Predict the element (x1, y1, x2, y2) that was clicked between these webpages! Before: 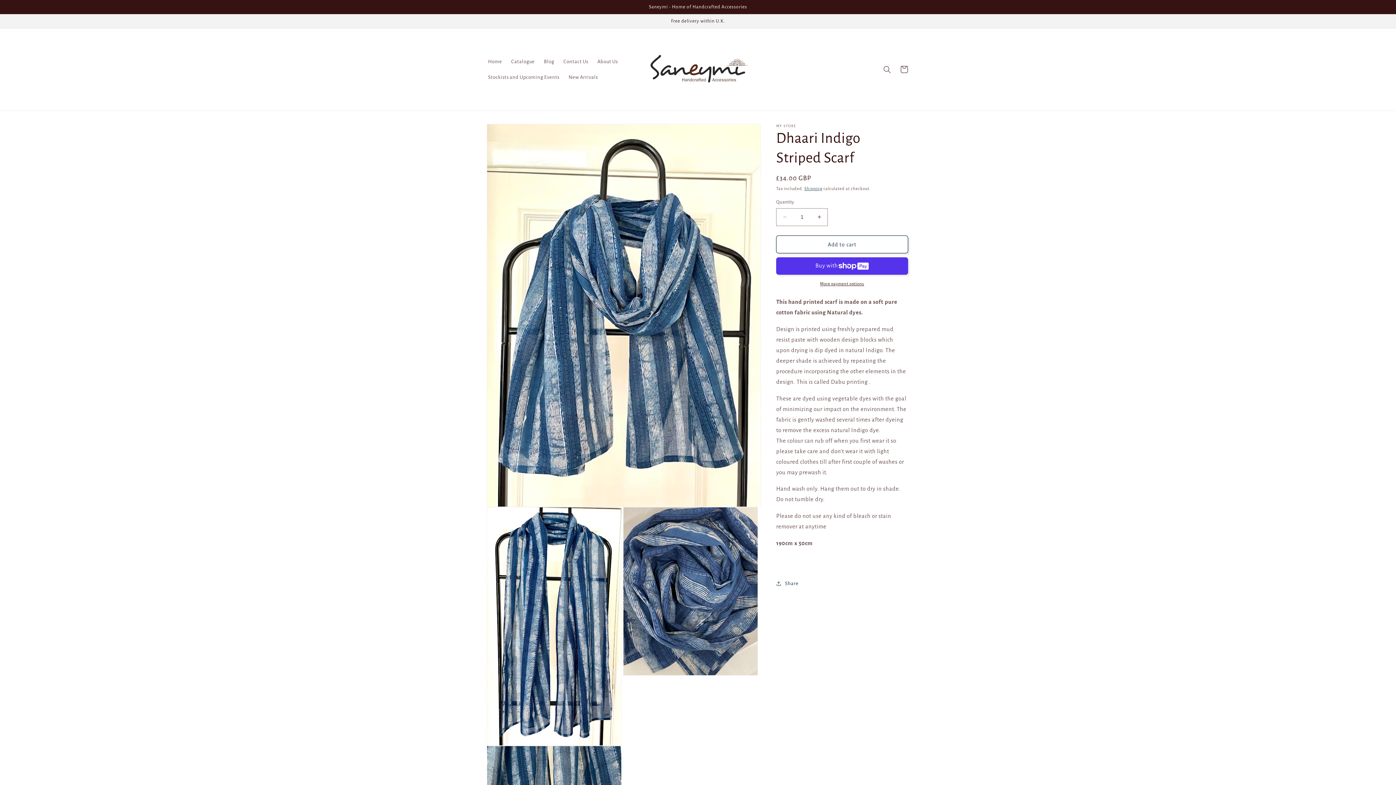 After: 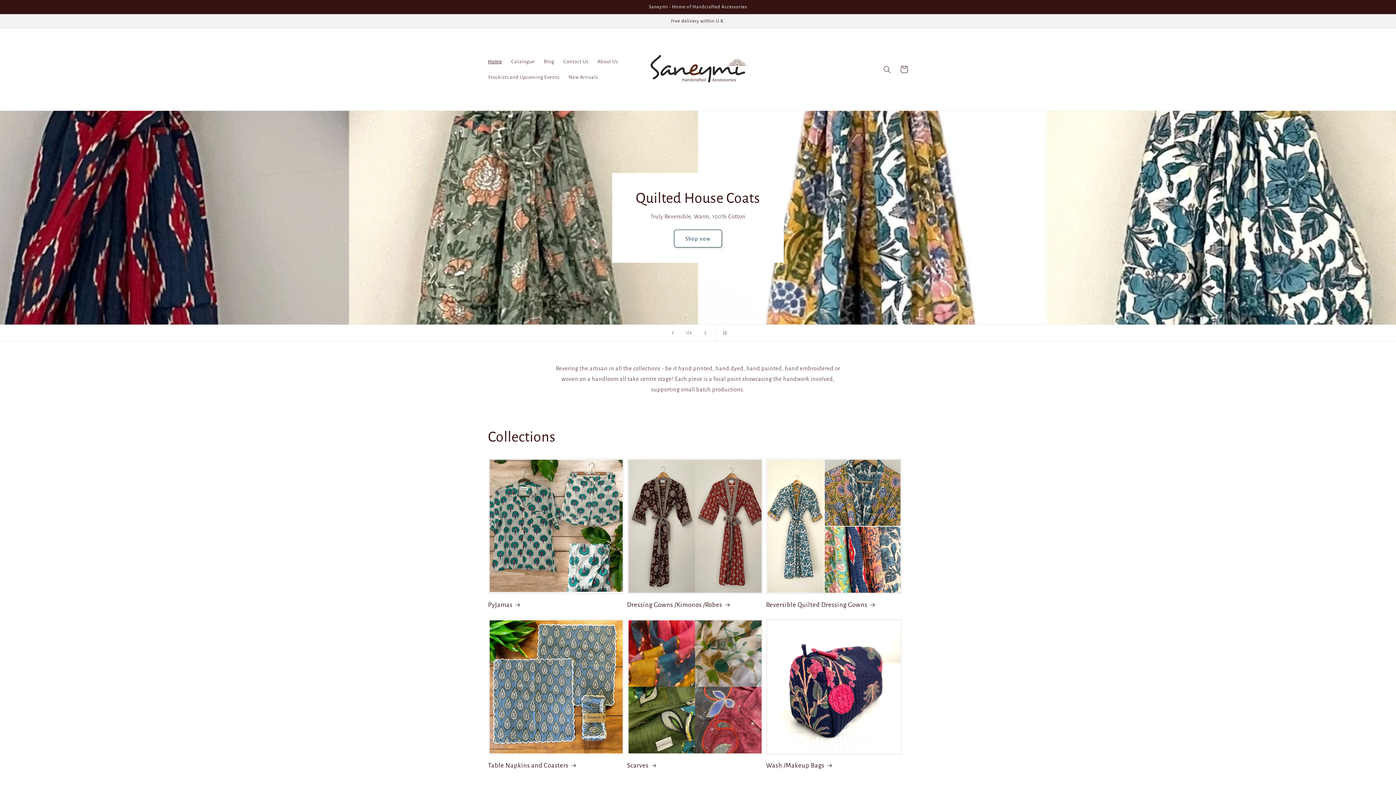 Action: bbox: (640, 35, 755, 103)